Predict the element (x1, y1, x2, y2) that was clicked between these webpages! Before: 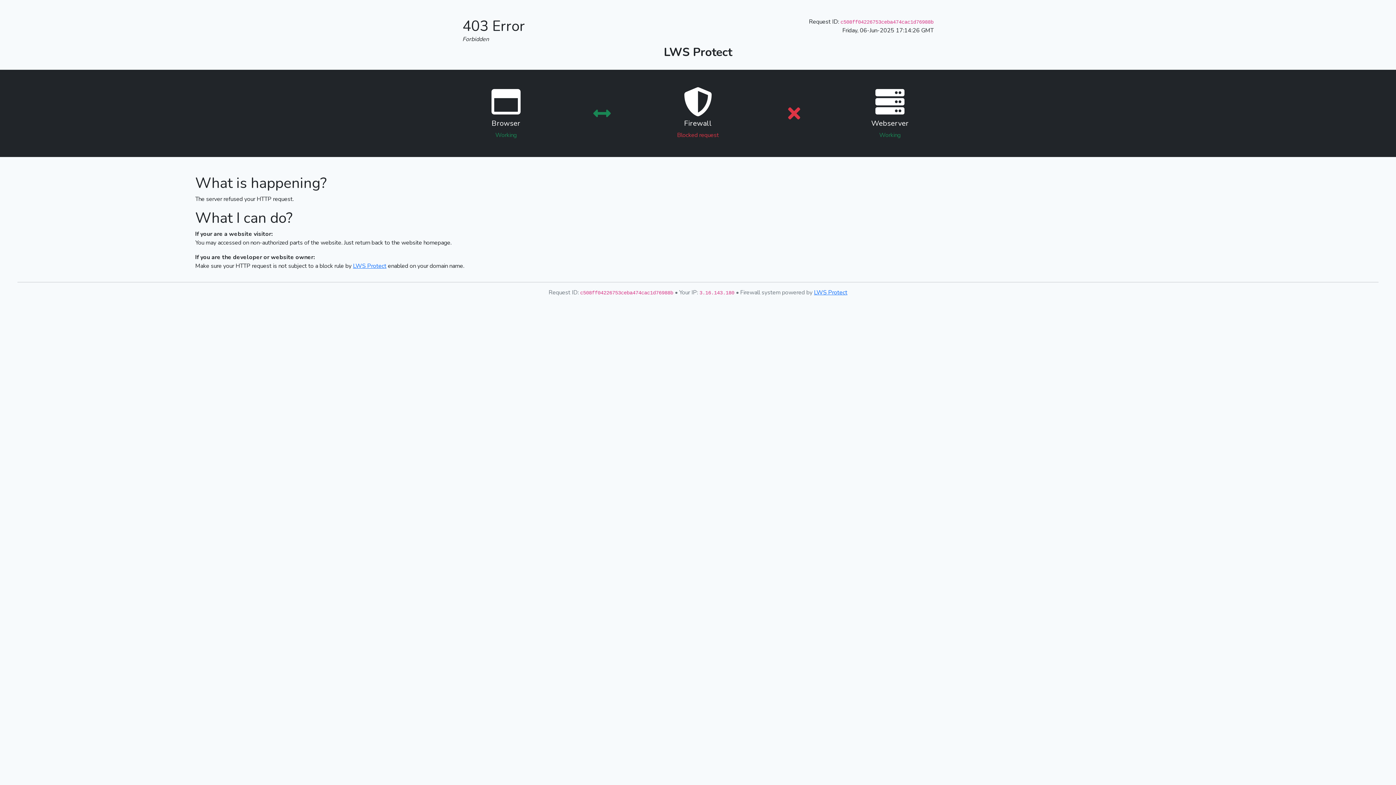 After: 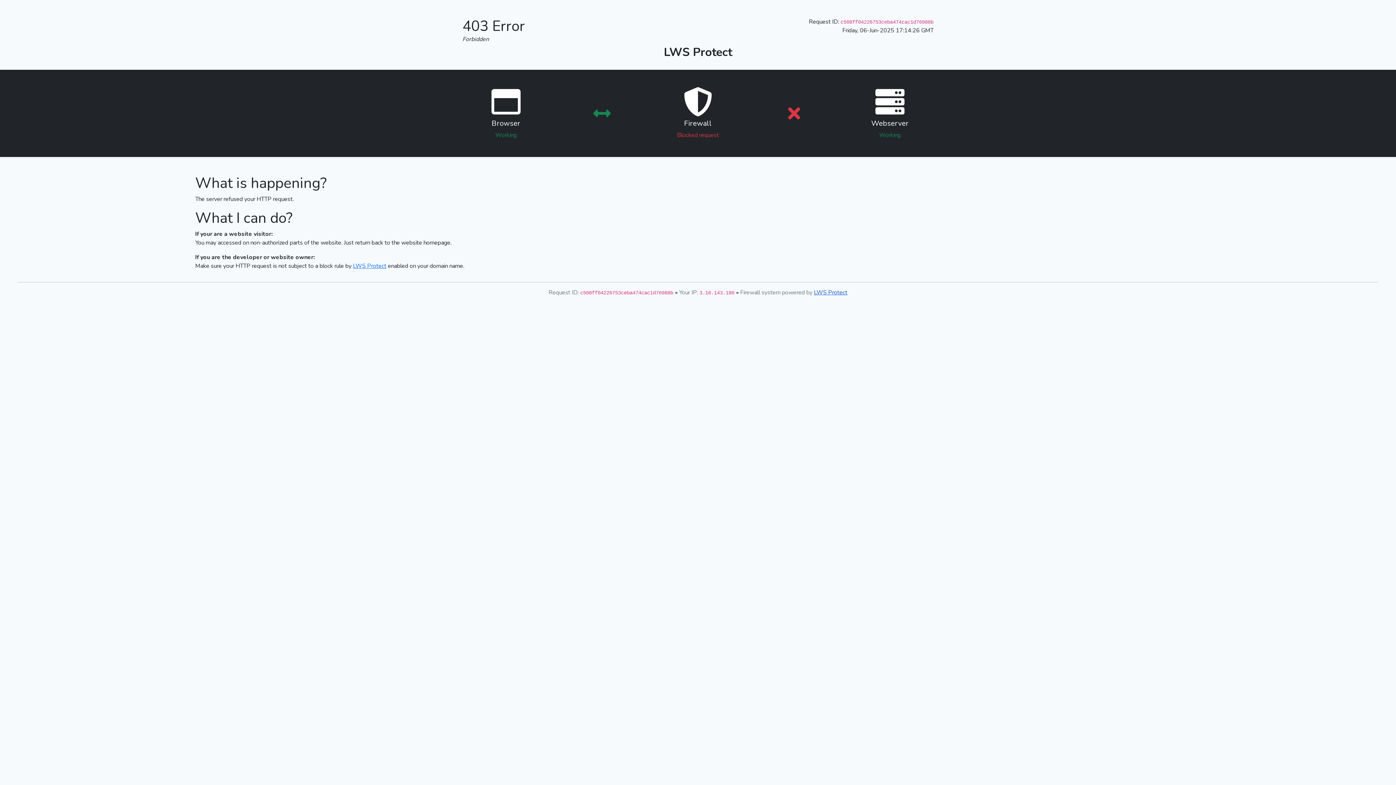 Action: bbox: (814, 288, 847, 296) label: LWS Protect